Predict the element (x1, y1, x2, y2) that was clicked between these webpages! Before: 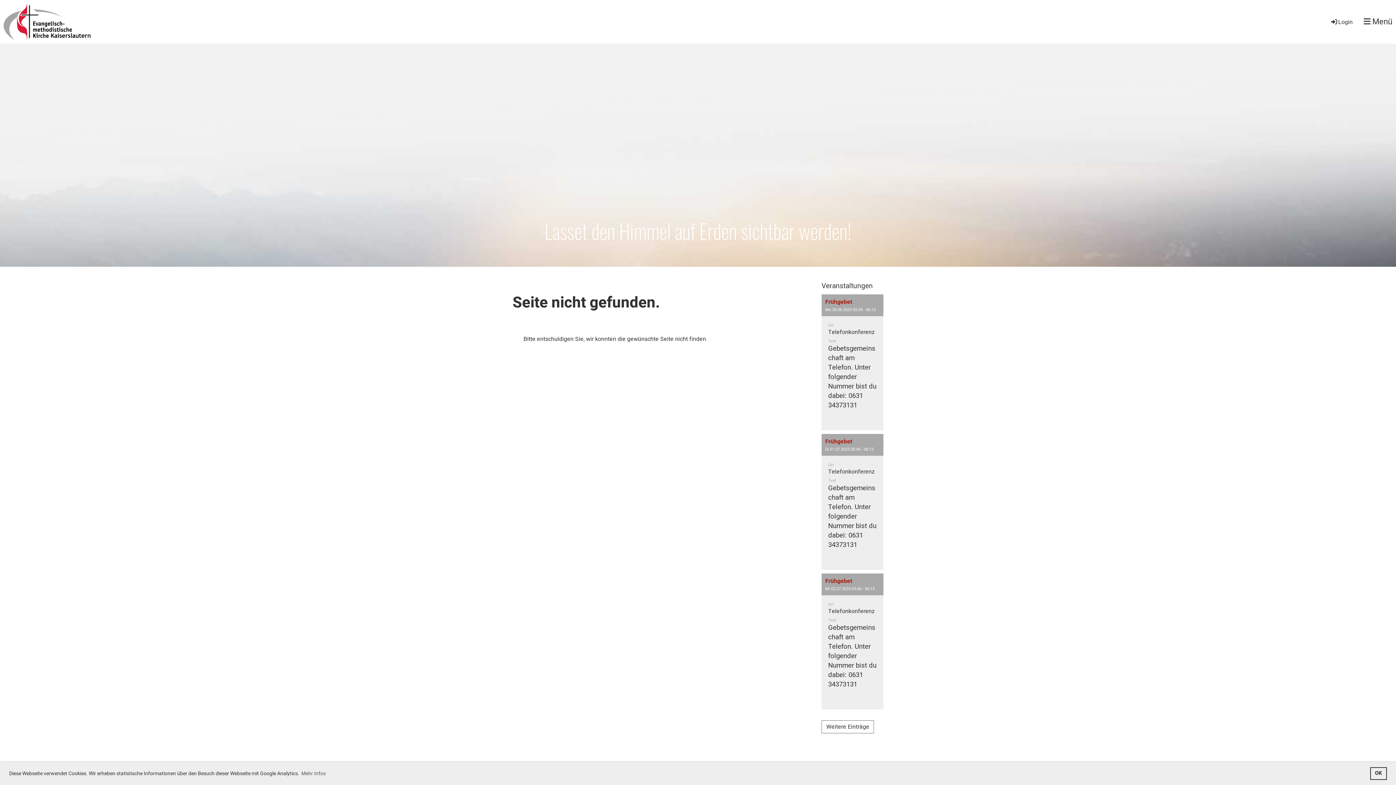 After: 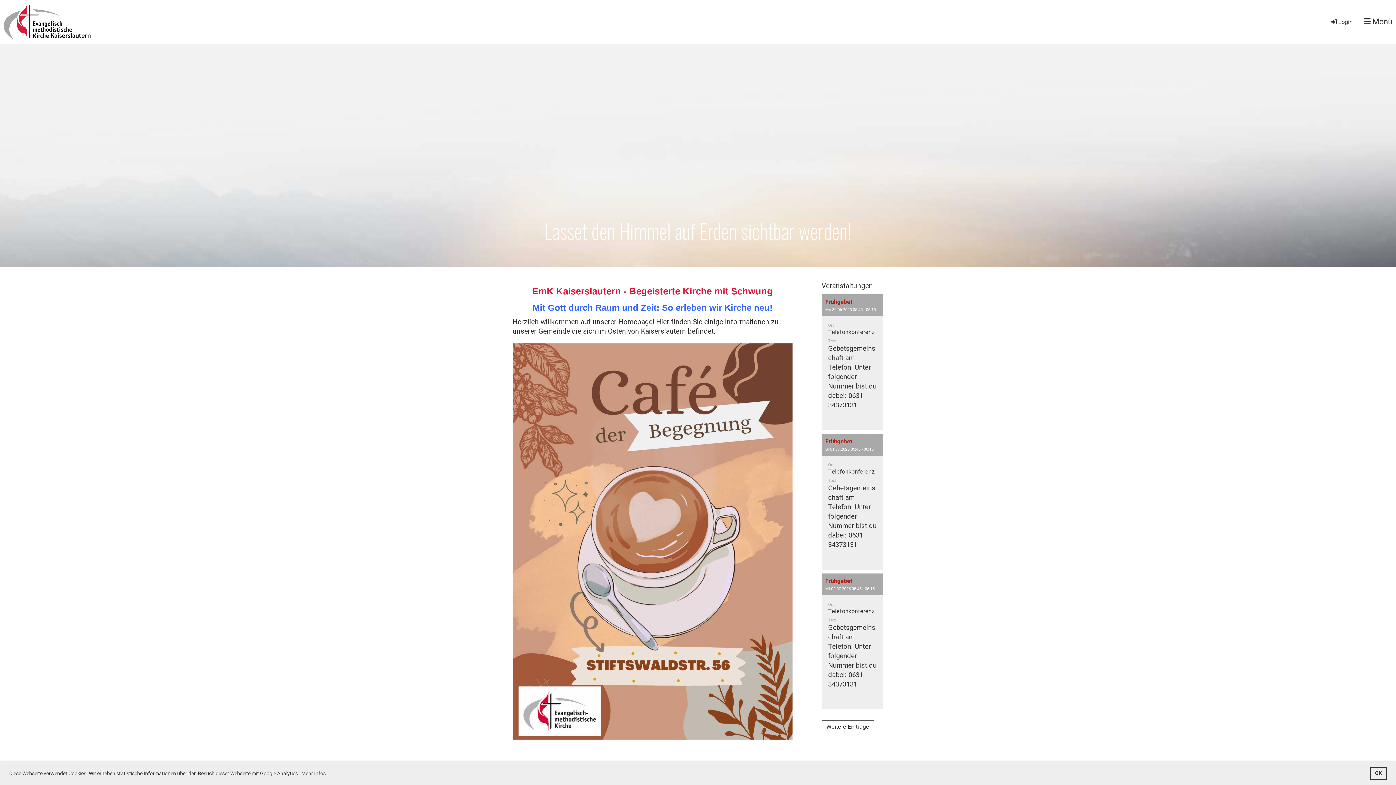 Action: bbox: (3, 3, 90, 40)